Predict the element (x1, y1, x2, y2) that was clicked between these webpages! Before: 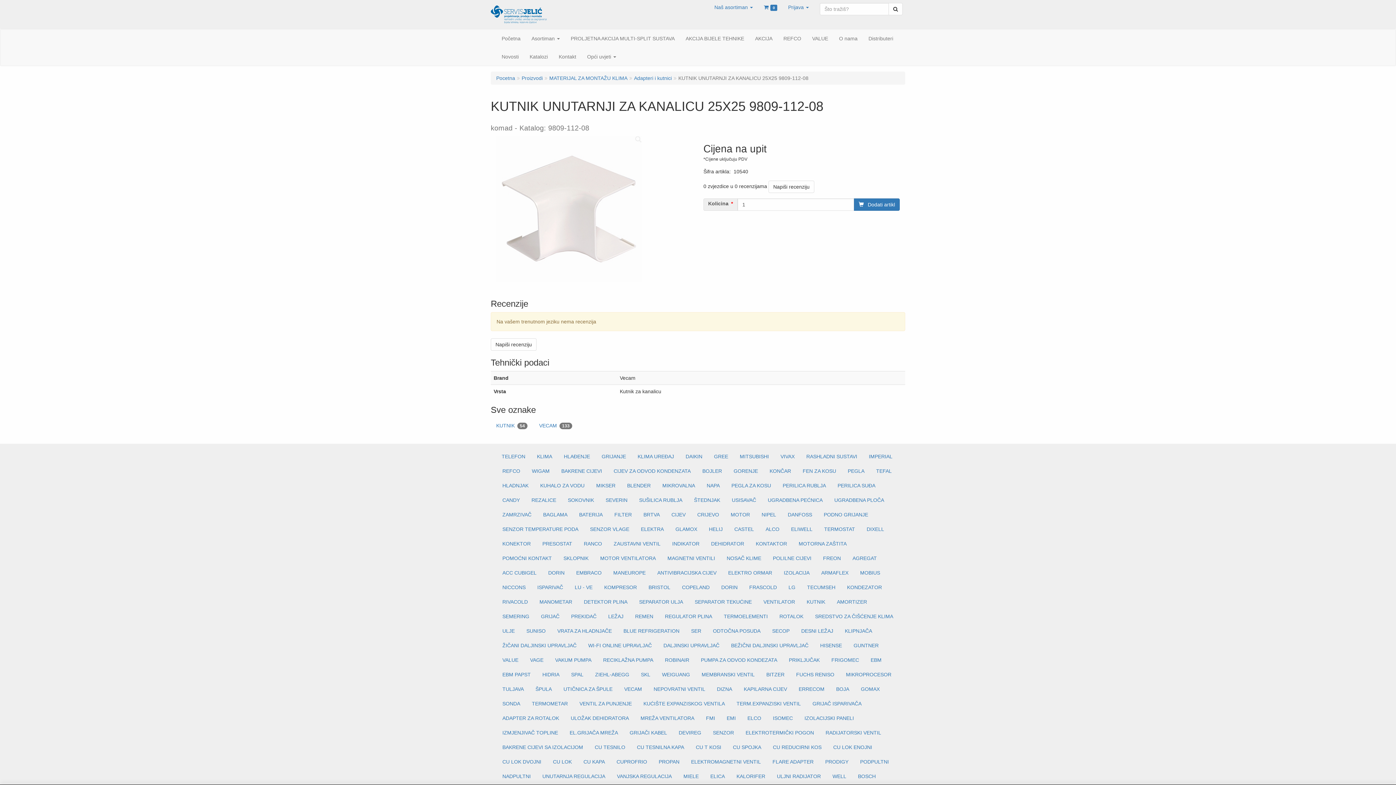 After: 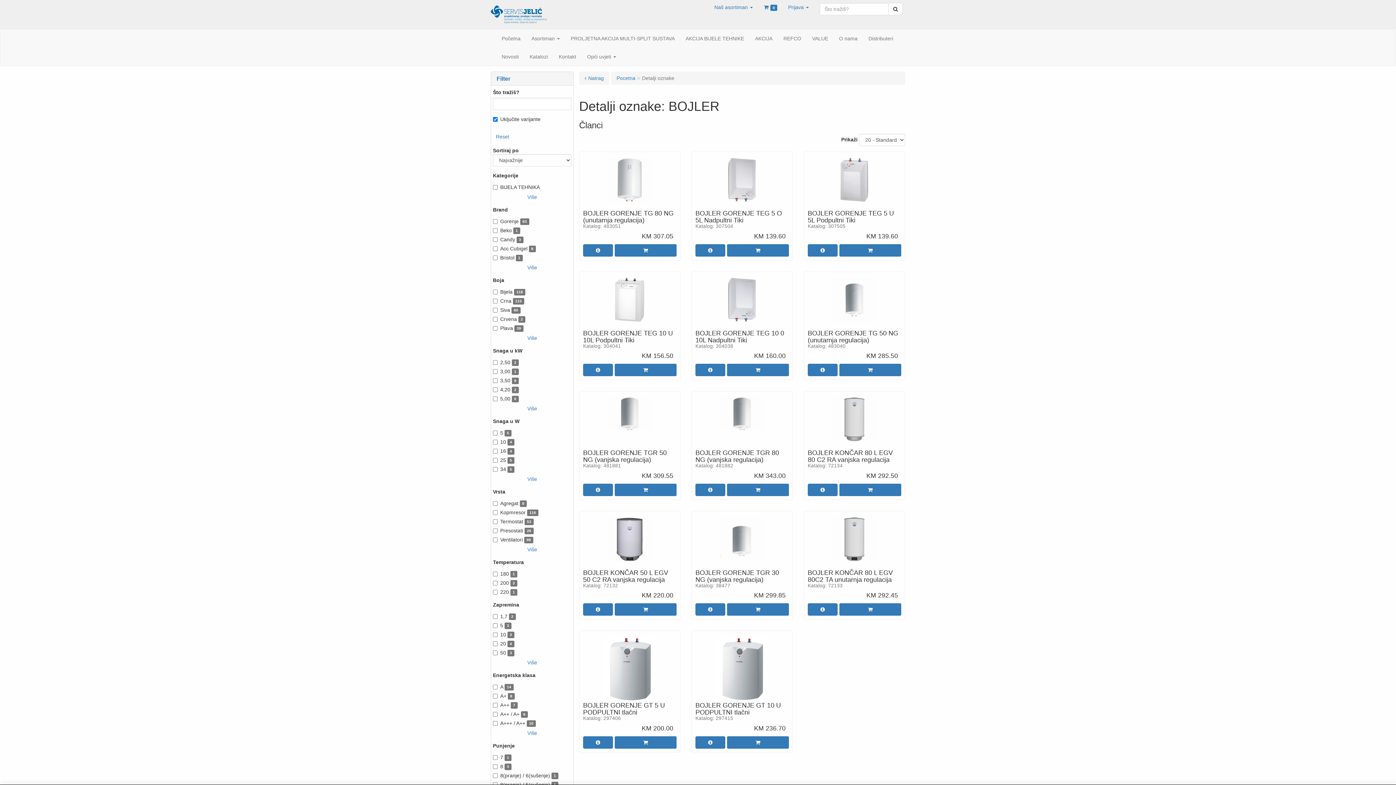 Action: label: BOJLER bbox: (697, 464, 727, 478)